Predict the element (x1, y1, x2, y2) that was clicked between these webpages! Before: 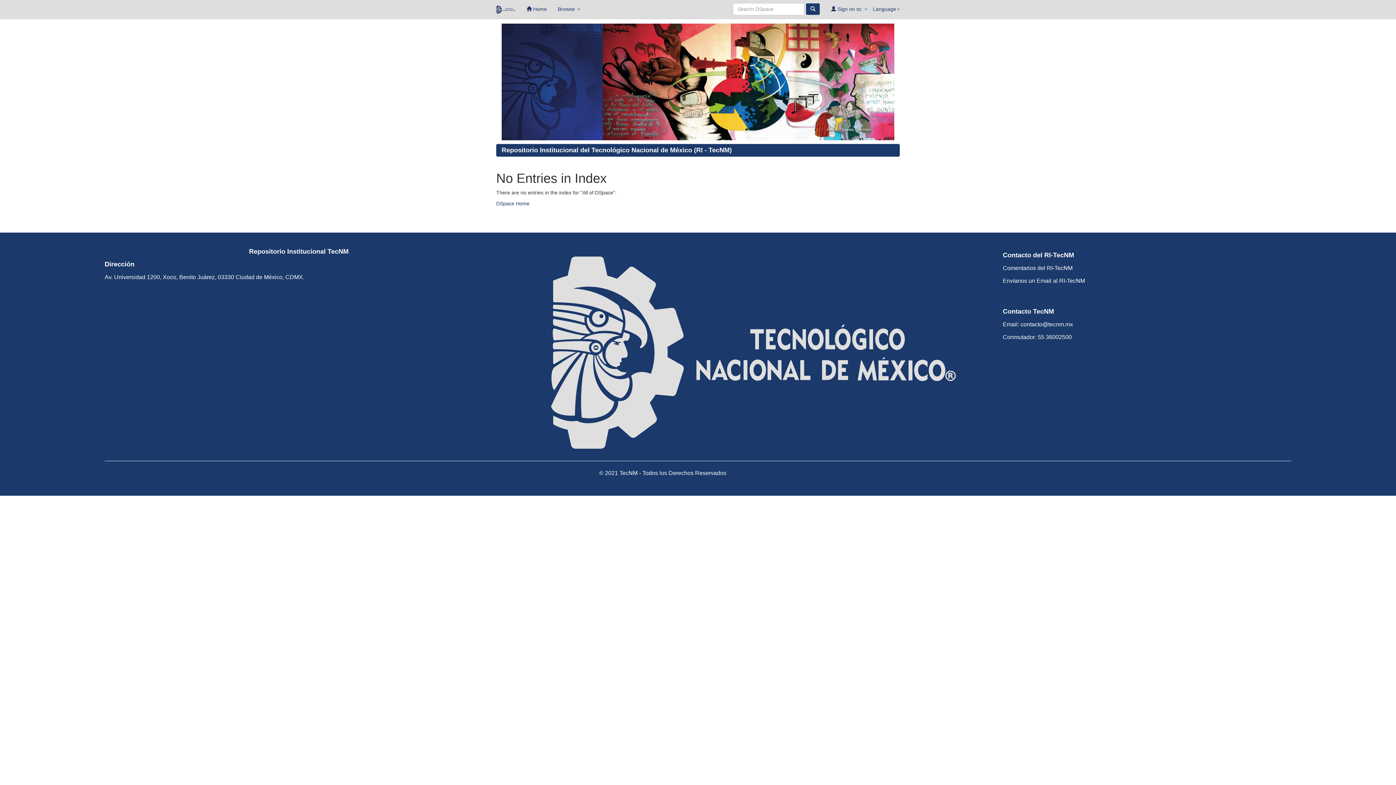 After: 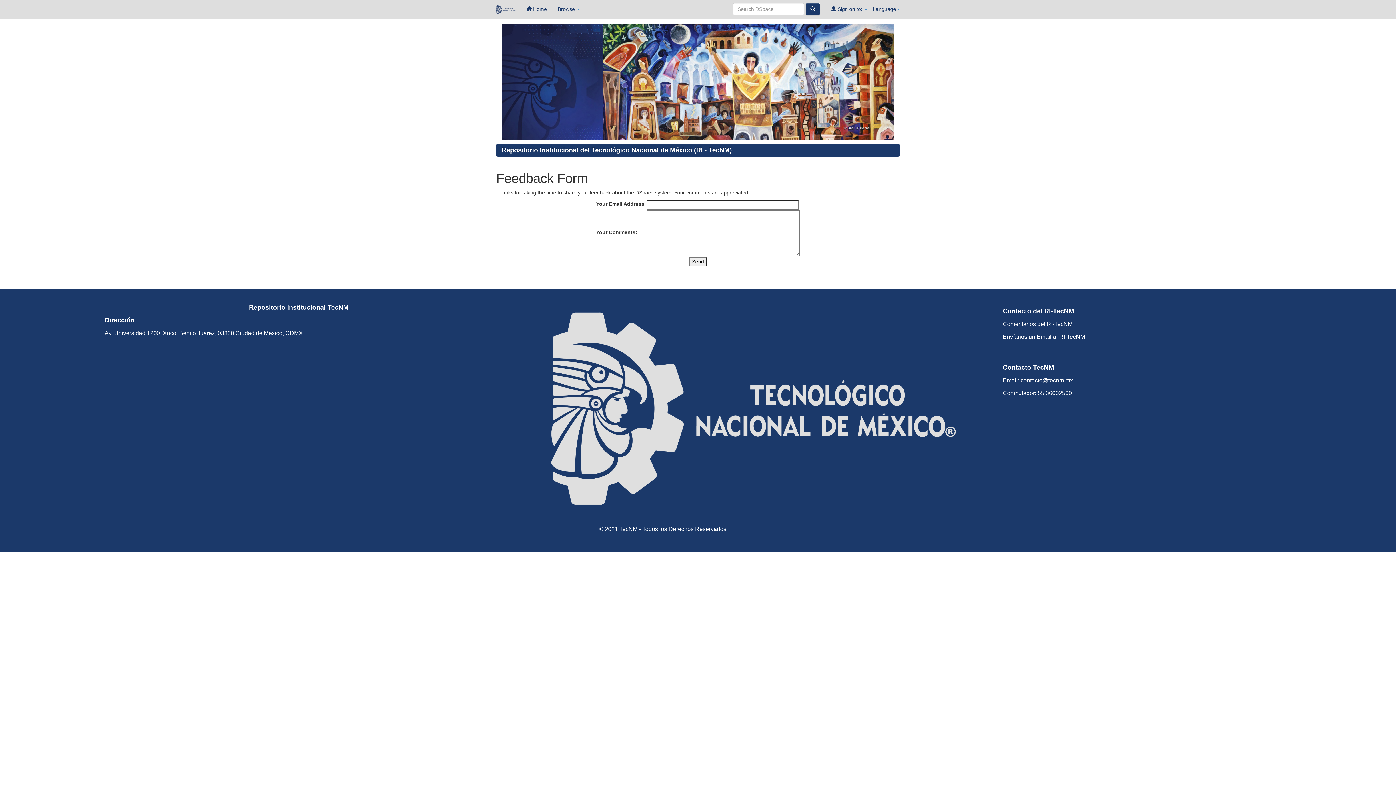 Action: label: Comentarios del RI-TecNM bbox: (1003, 264, 1072, 271)